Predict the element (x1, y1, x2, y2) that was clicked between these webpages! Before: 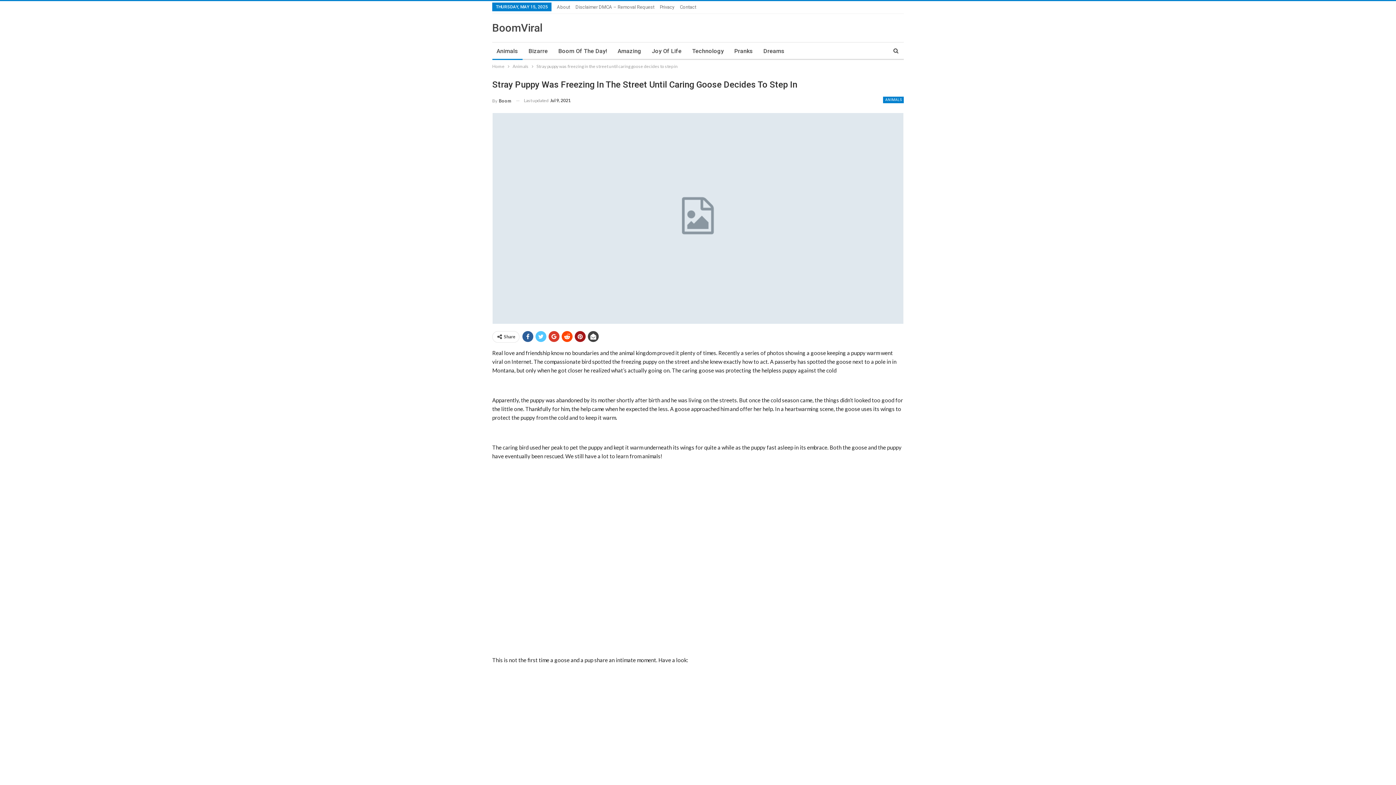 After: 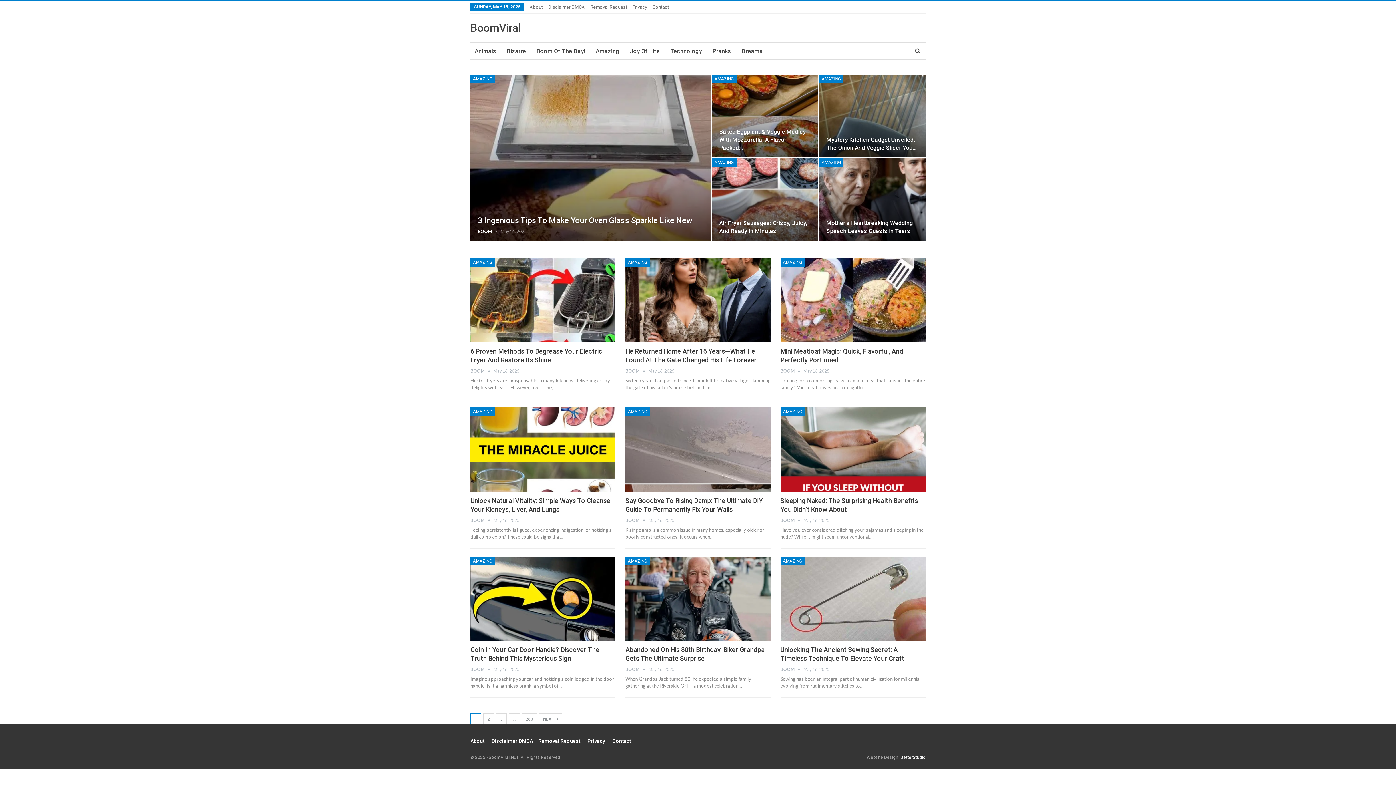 Action: bbox: (492, 21, 542, 34) label: BoomViral